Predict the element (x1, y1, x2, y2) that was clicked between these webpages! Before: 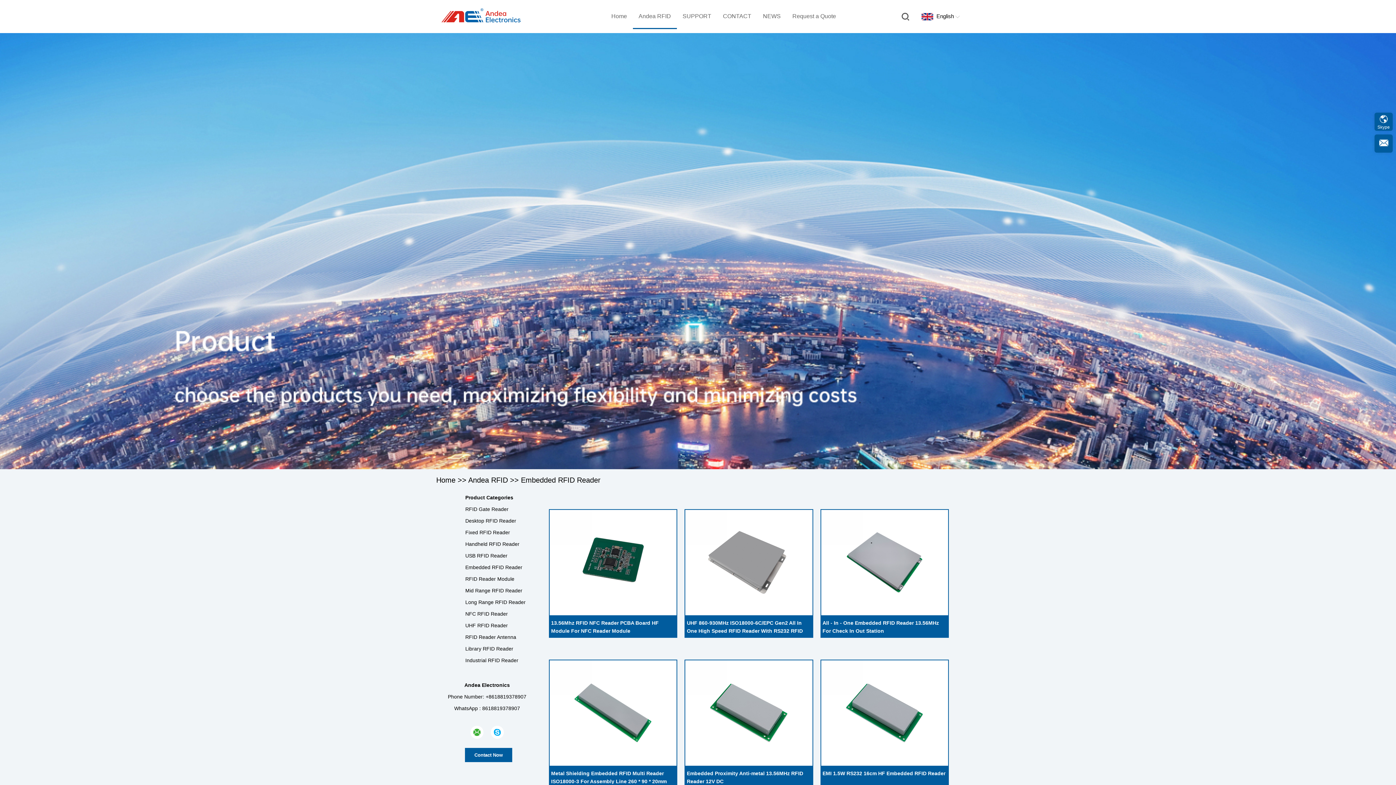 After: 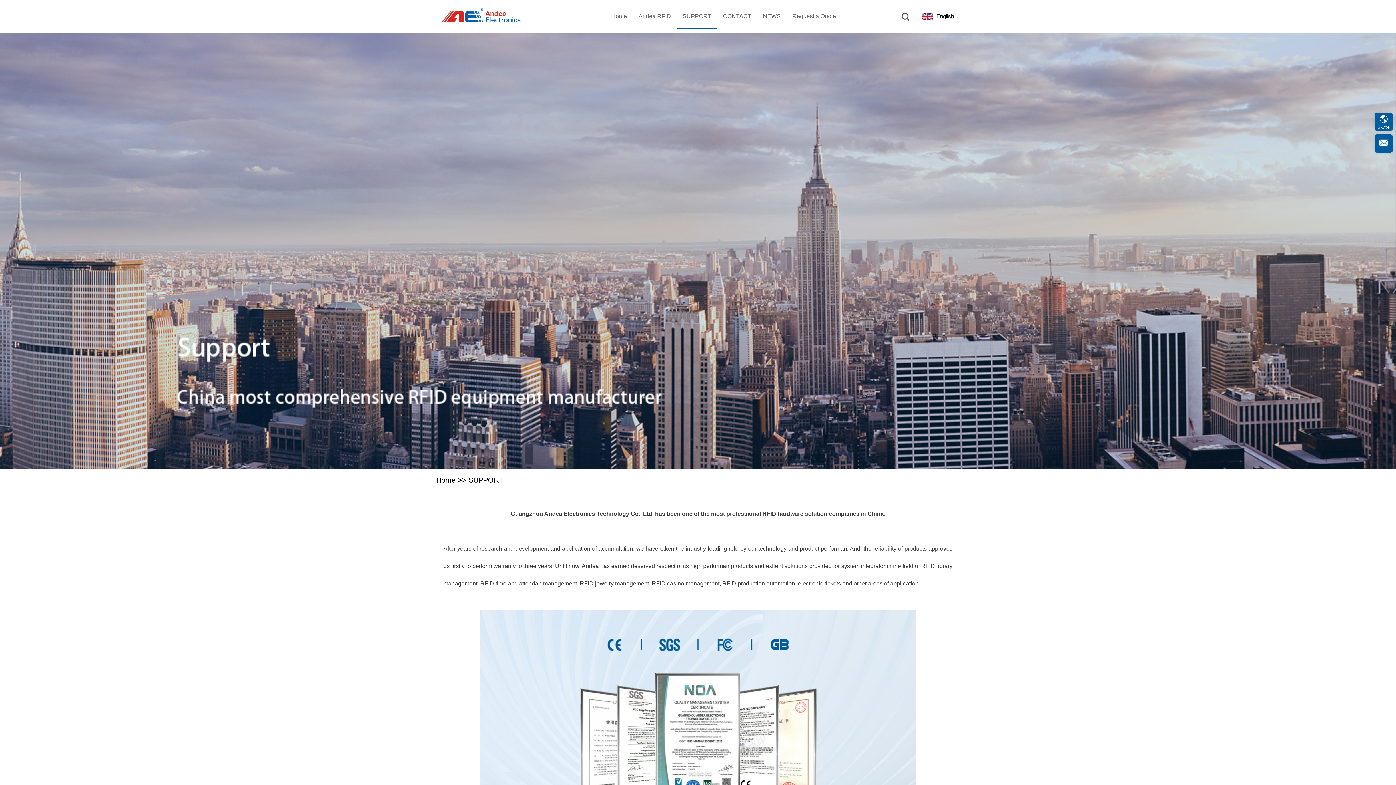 Action: bbox: (676, 3, 717, 29) label: SUPPORT